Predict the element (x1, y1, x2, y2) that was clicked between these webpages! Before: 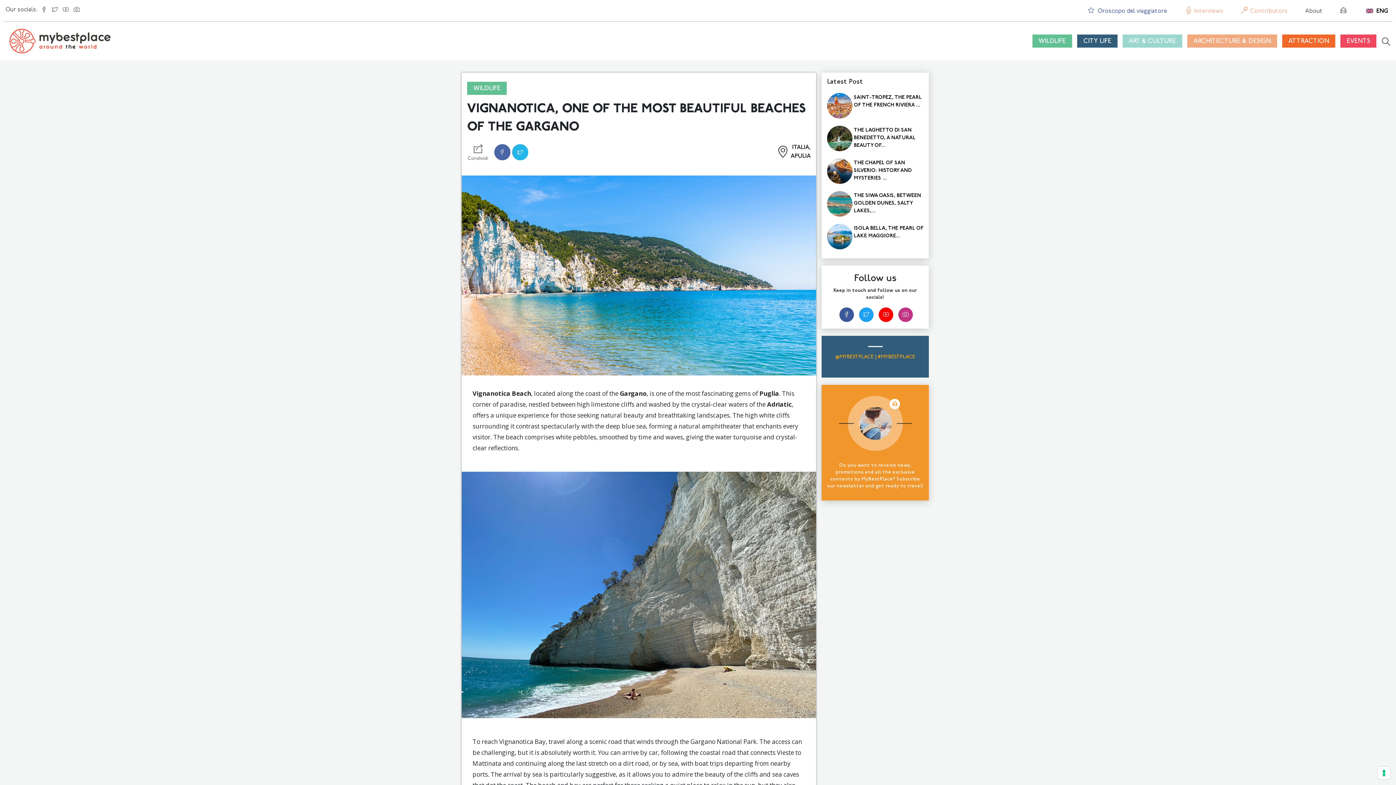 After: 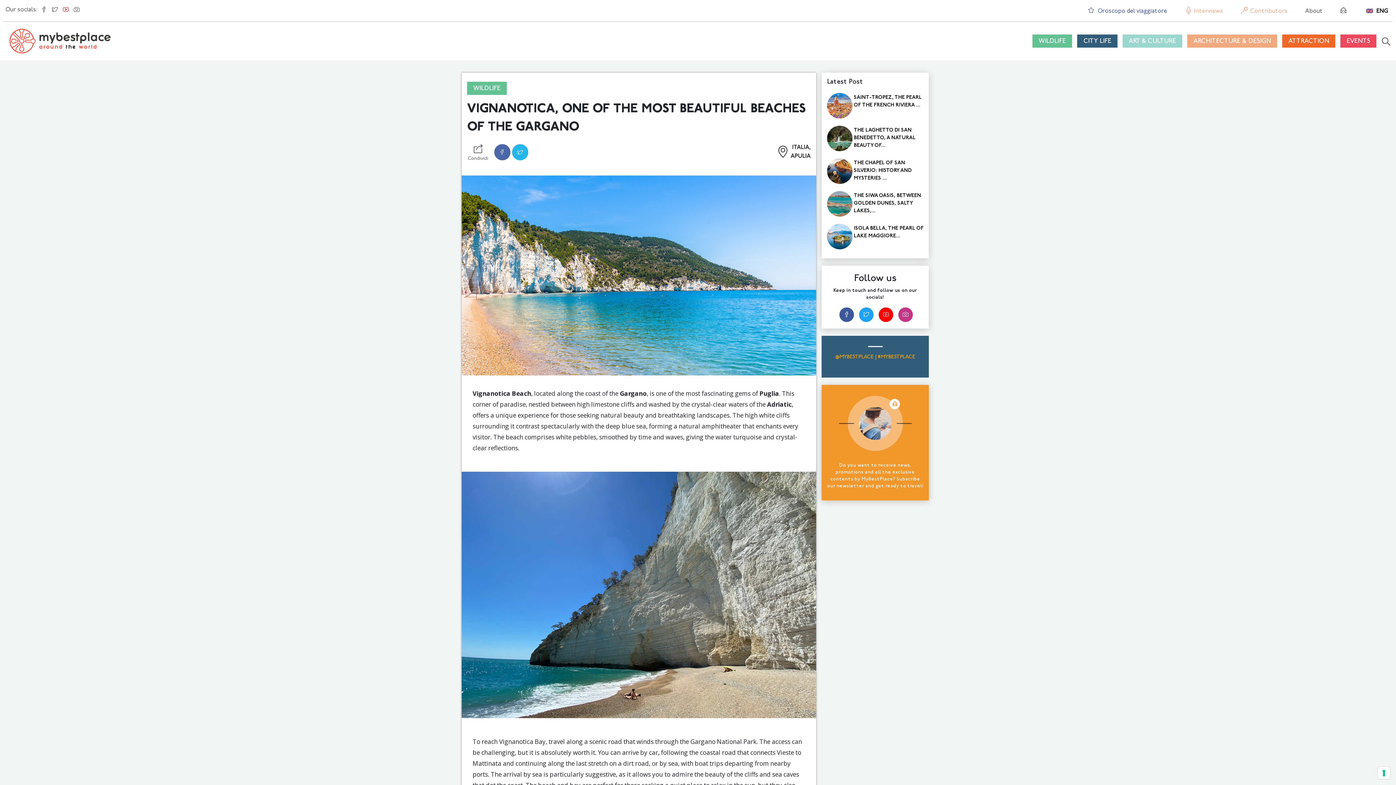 Action: bbox: (62, 7, 68, 13)